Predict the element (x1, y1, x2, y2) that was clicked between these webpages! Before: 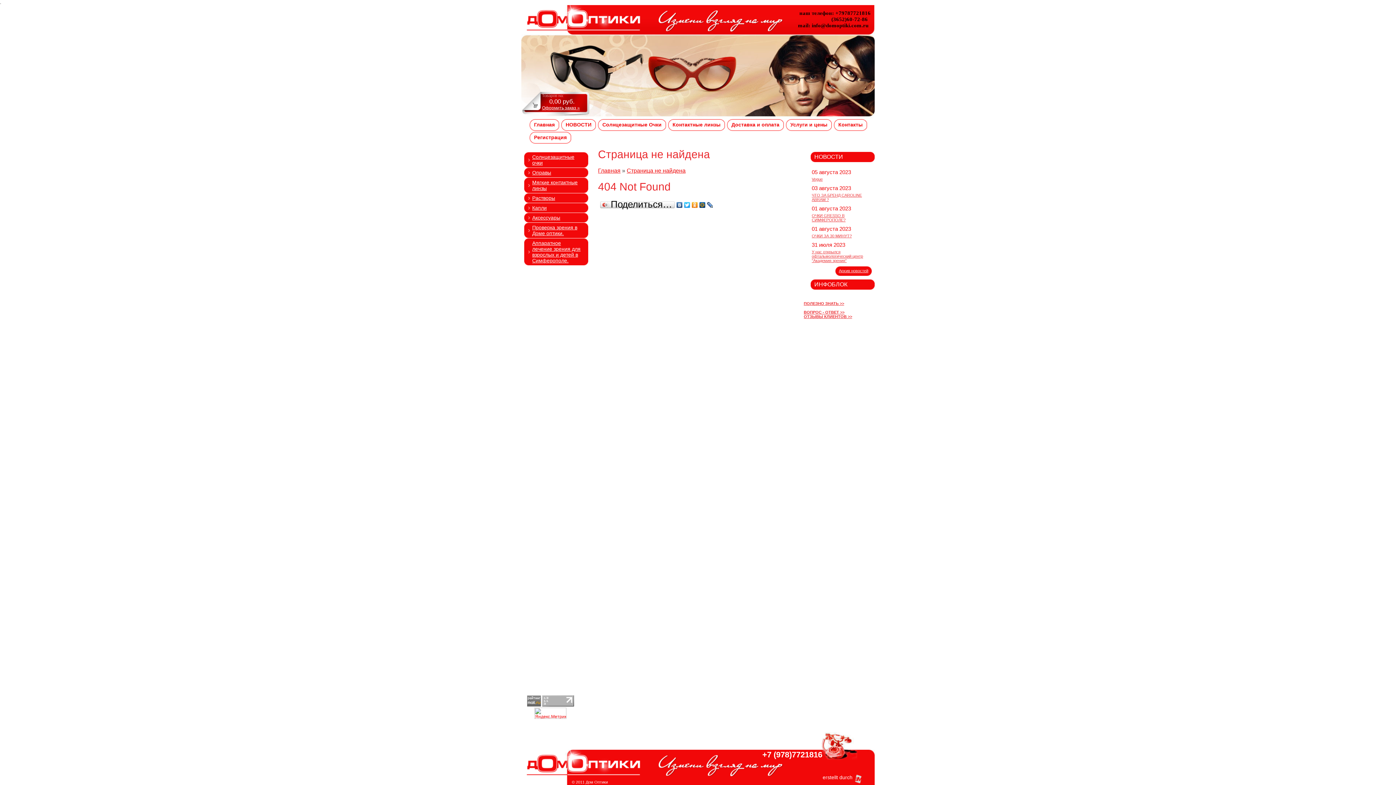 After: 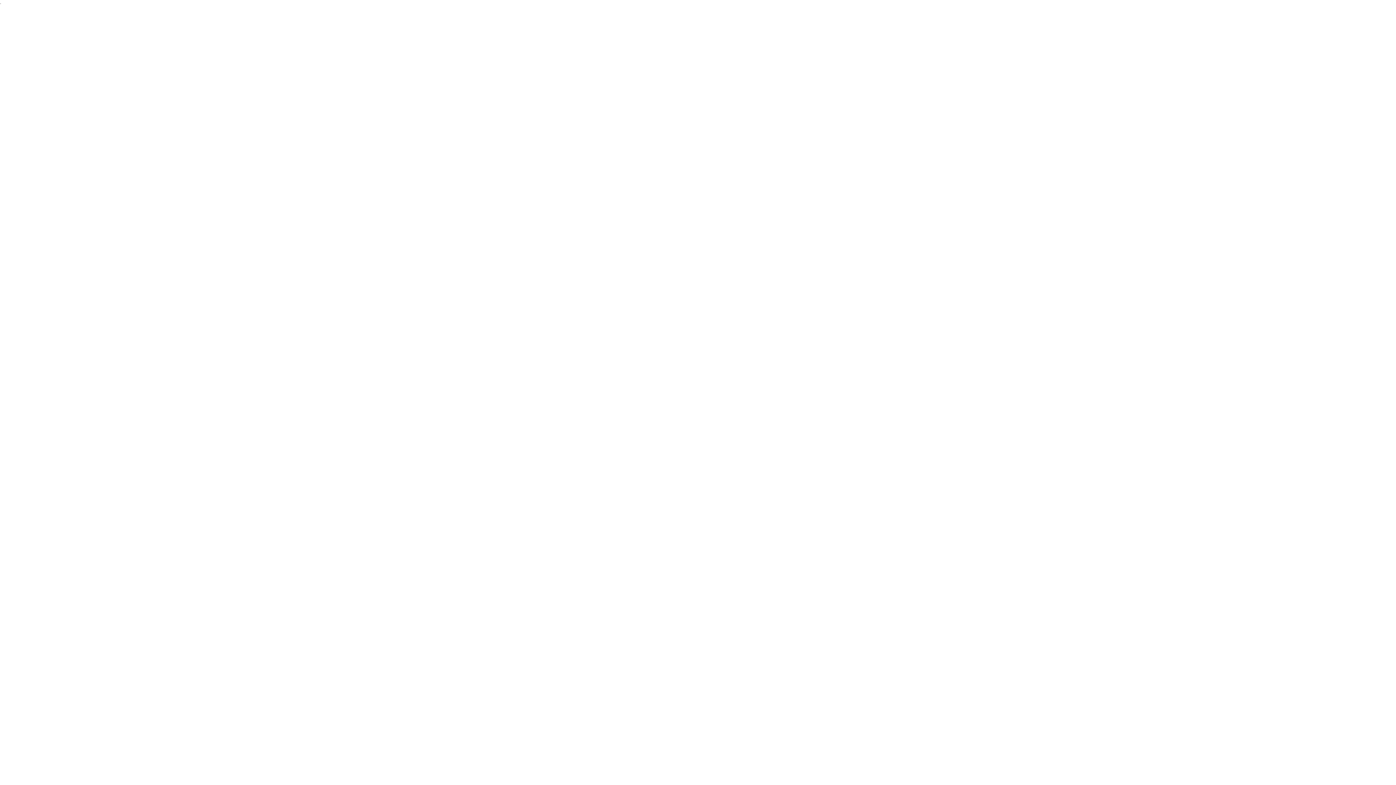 Action: bbox: (598, 119, 666, 130) label: Солнцезащитные Очки